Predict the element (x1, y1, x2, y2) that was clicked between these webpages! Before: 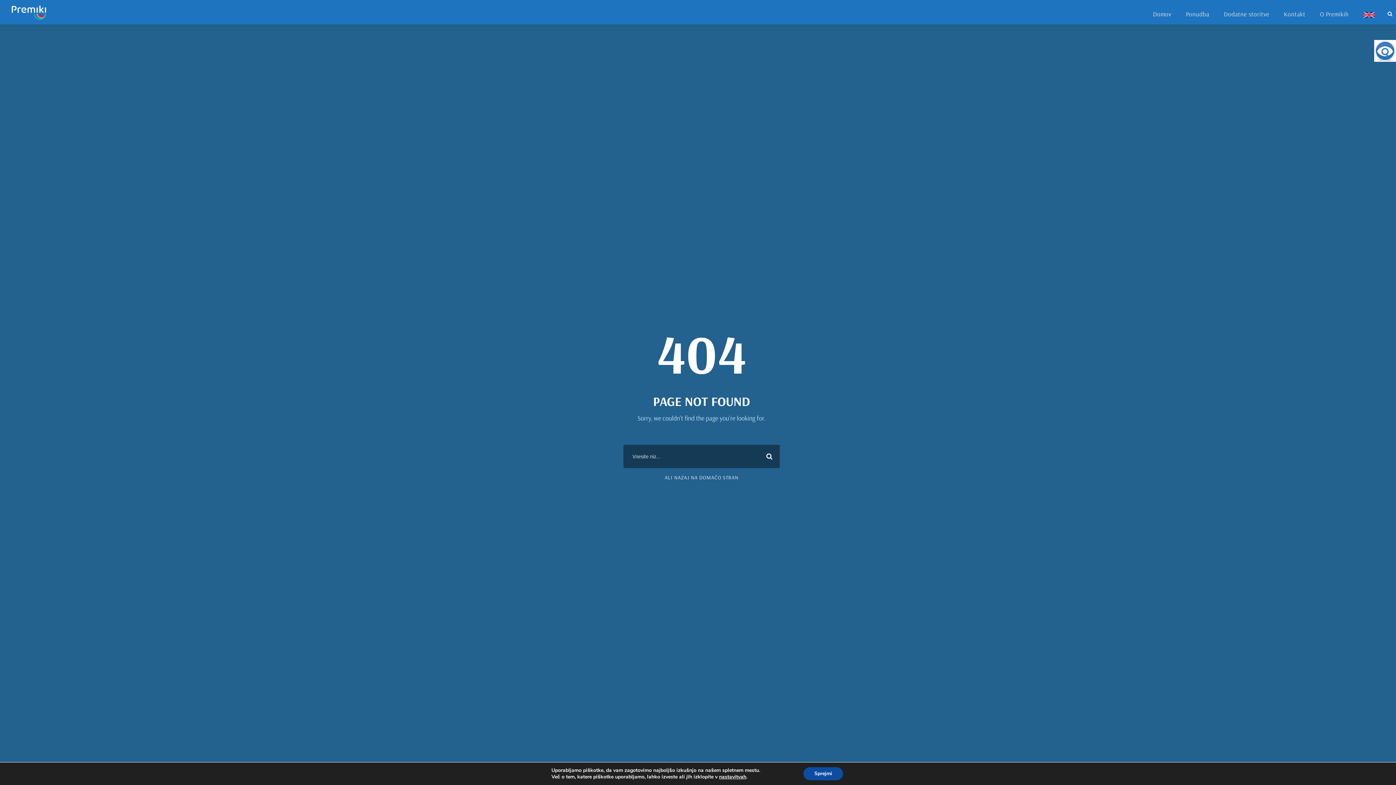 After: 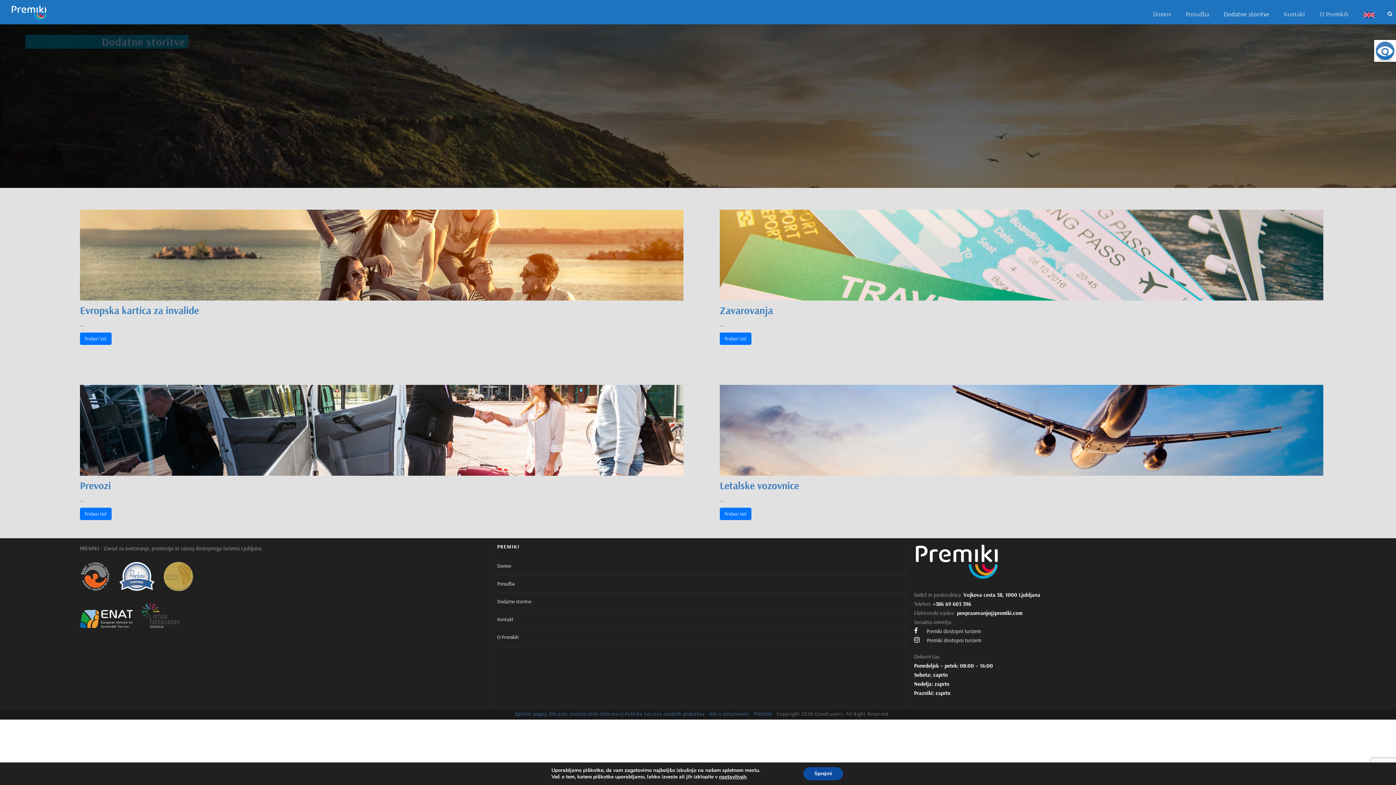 Action: bbox: (1224, 9, 1269, 22) label: Dodatne storitve